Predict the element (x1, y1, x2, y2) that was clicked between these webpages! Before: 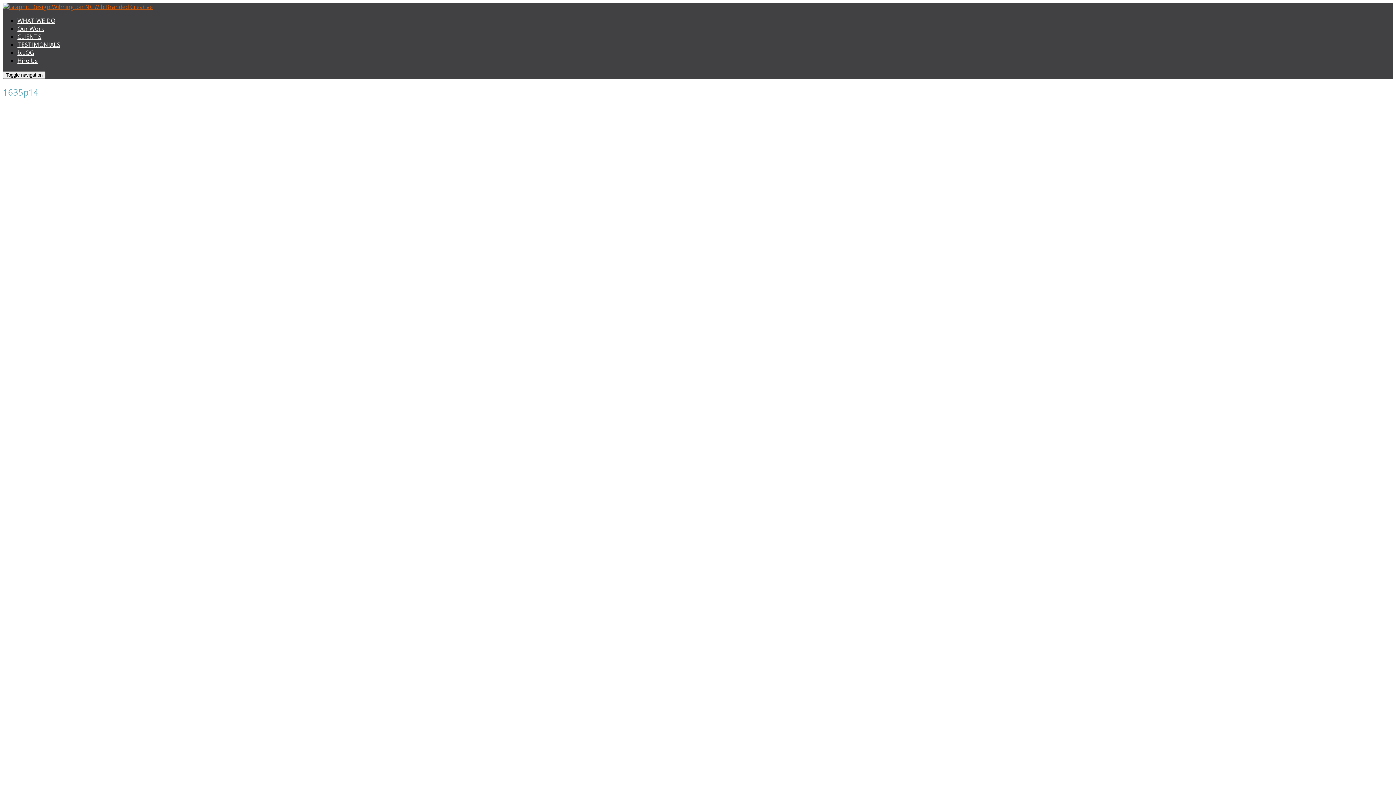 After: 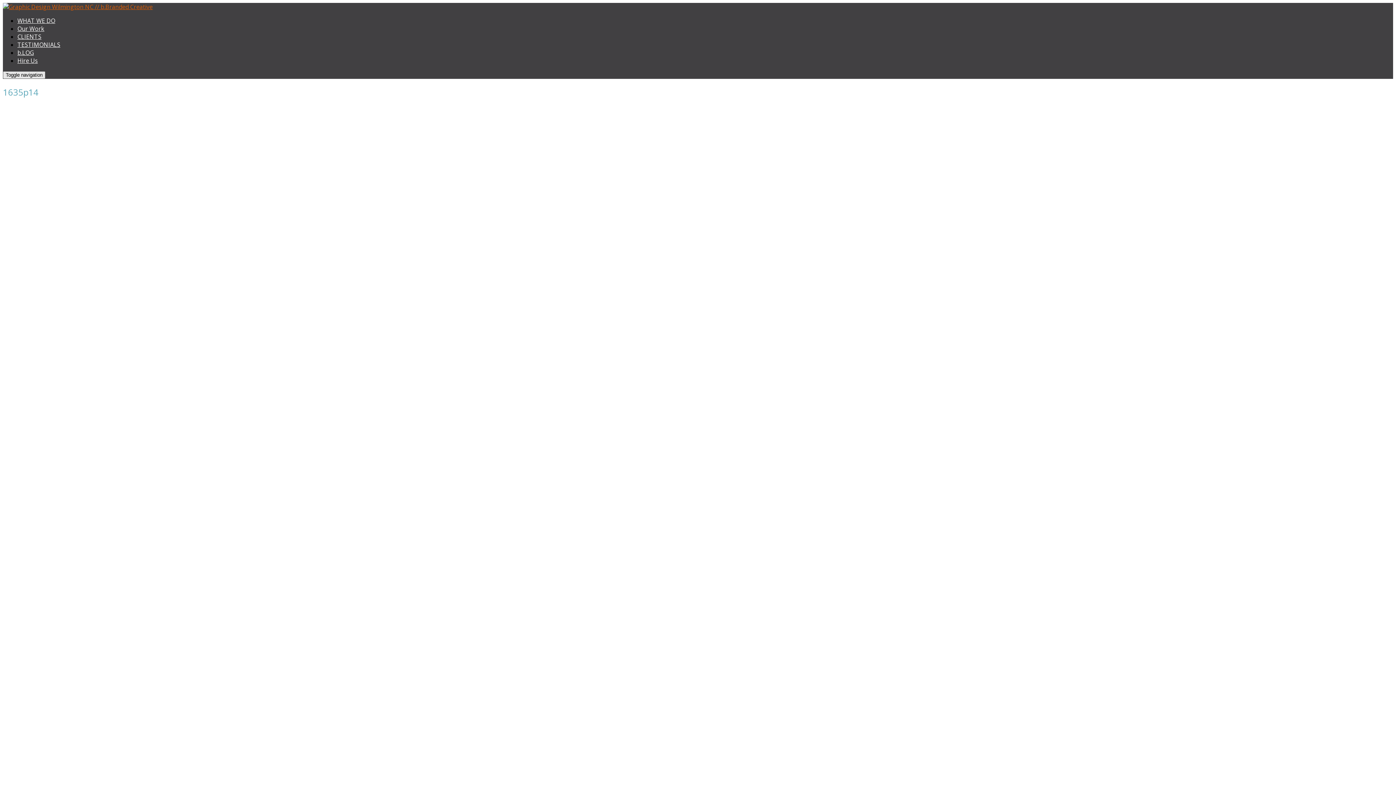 Action: bbox: (2, 71, 45, 78) label: Toggle navigation